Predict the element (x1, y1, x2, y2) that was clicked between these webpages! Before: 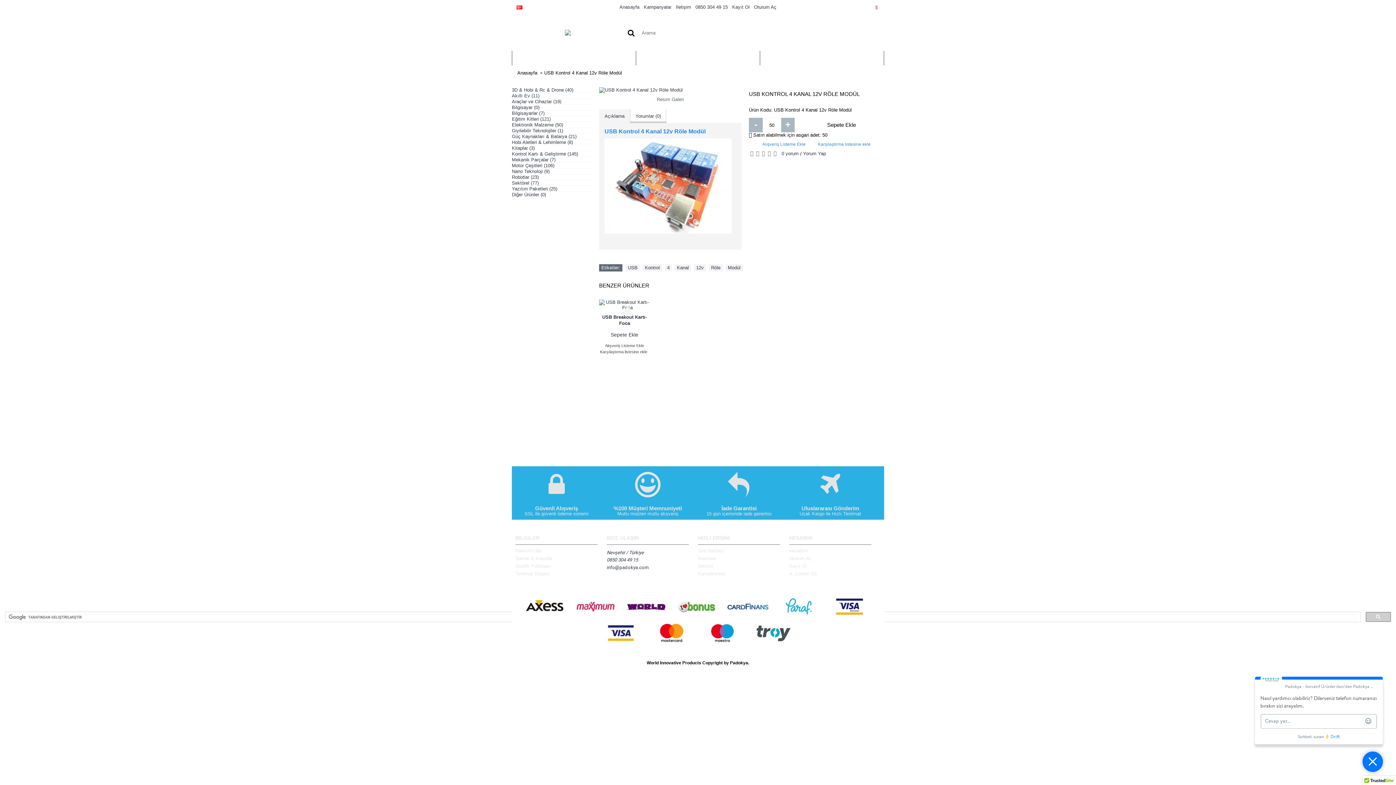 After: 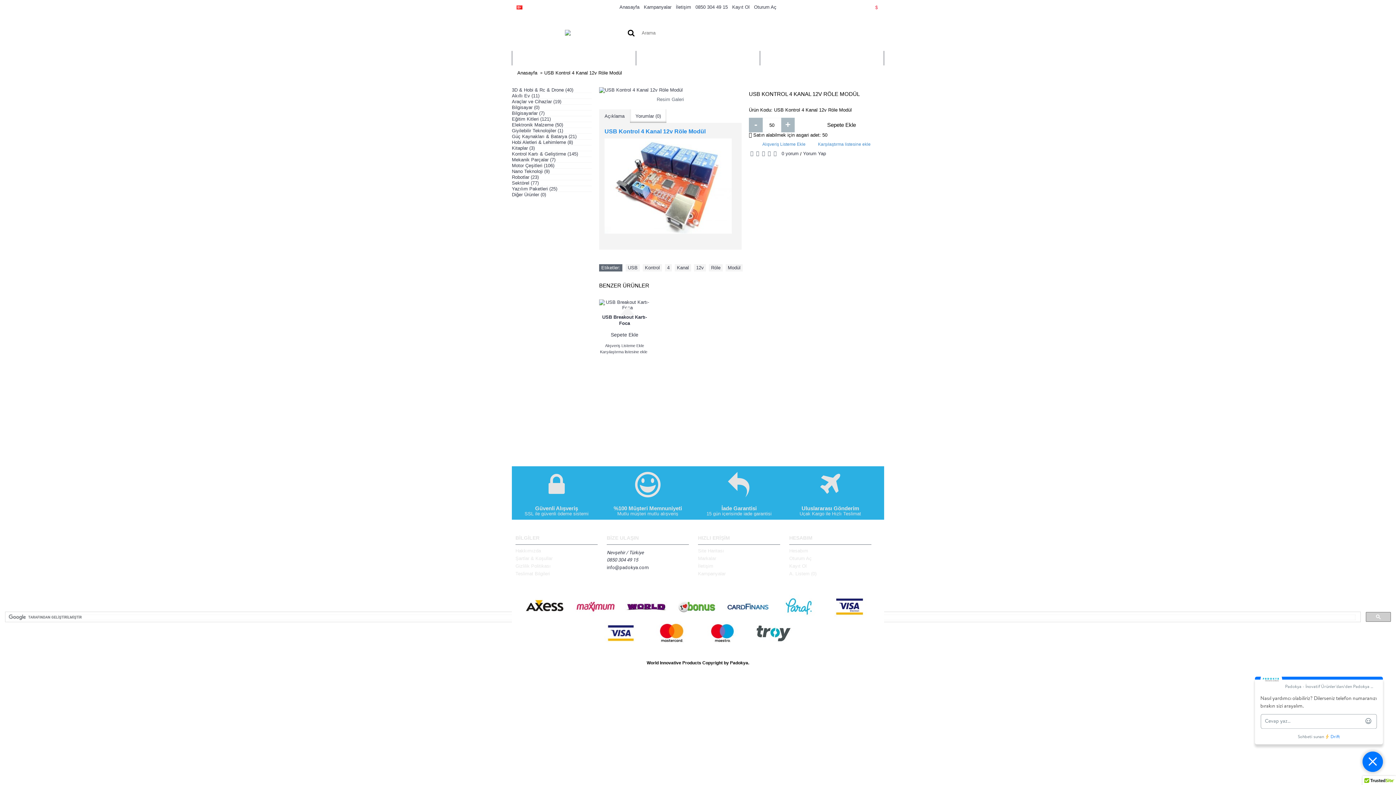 Action: label: 0 ürün - $0,00	 bbox: (791, 25, 884, 40)